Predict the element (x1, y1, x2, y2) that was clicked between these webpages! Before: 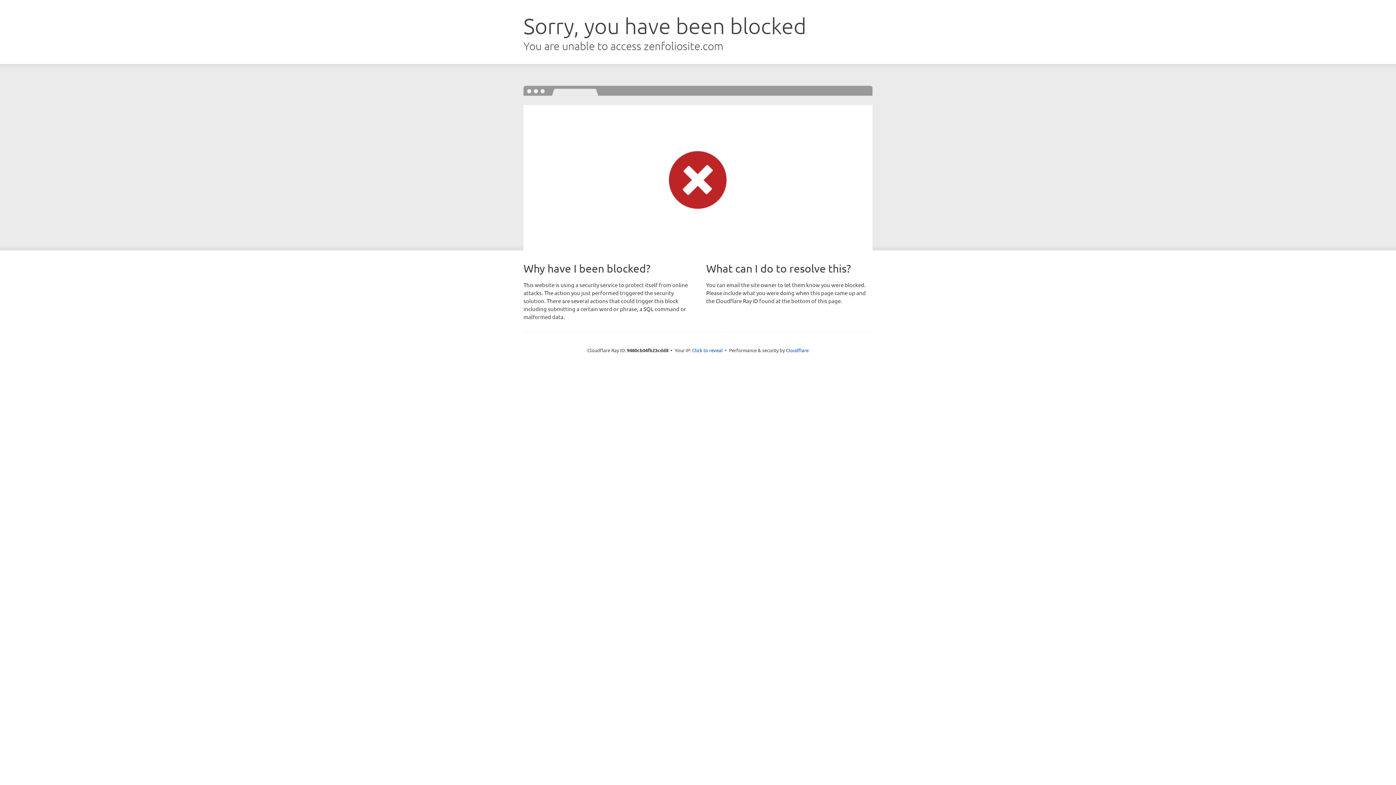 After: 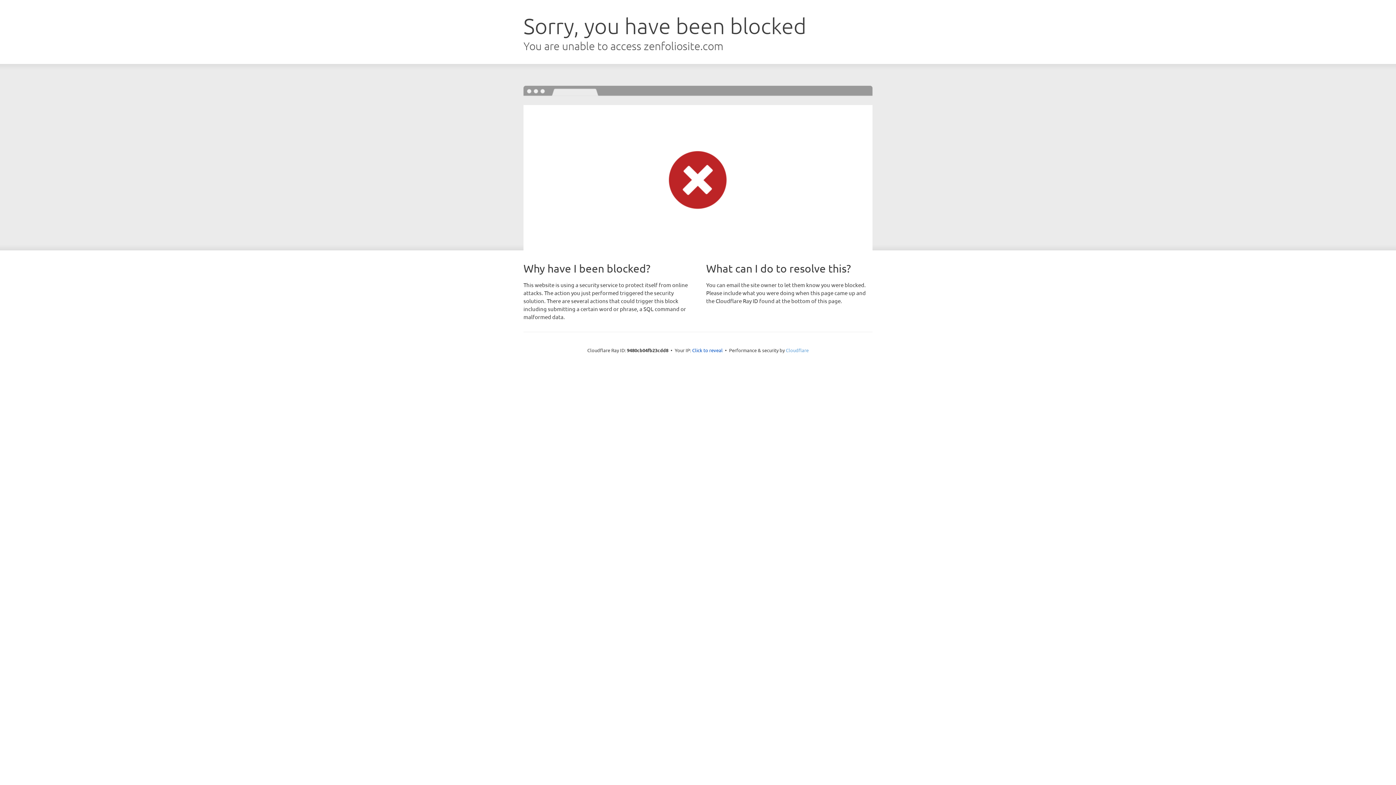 Action: label: Cloudflare bbox: (786, 347, 808, 353)